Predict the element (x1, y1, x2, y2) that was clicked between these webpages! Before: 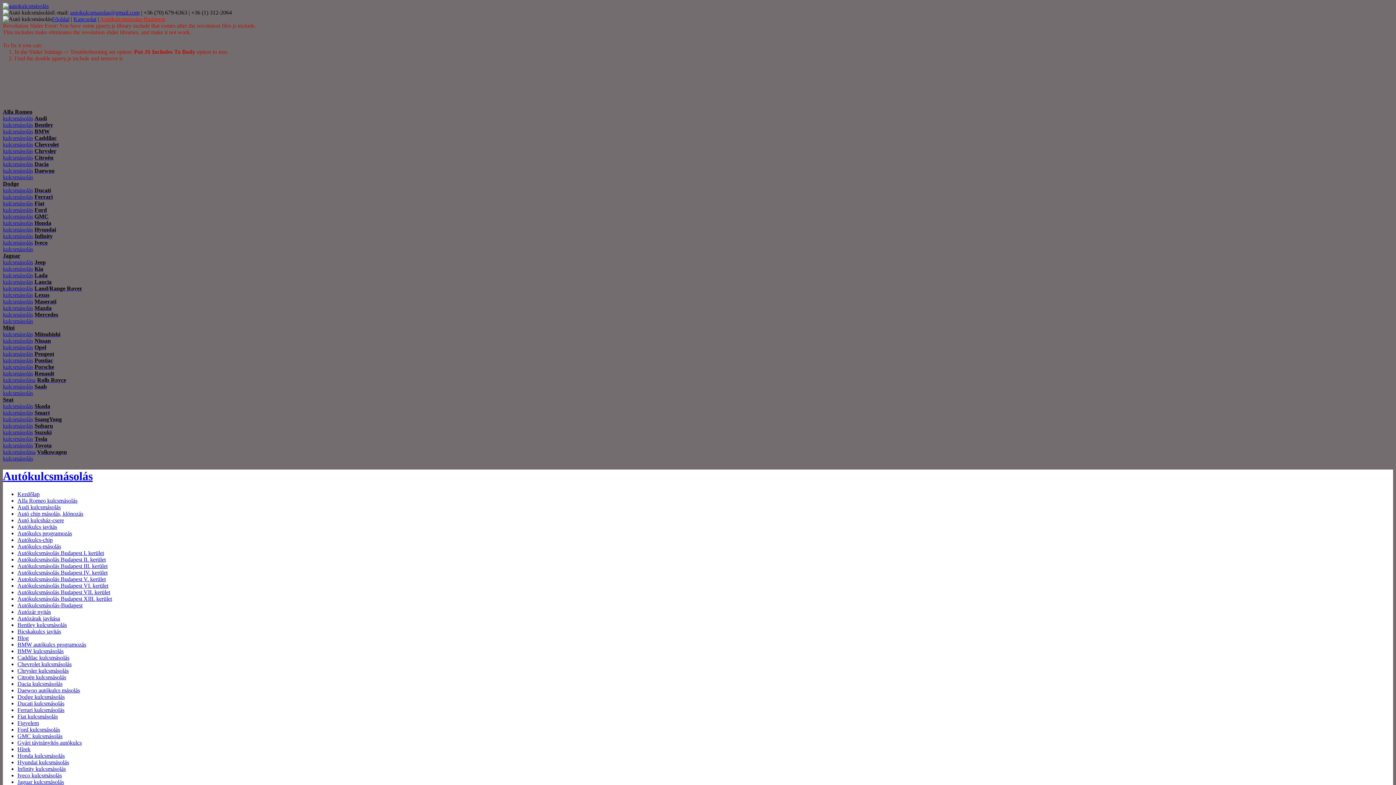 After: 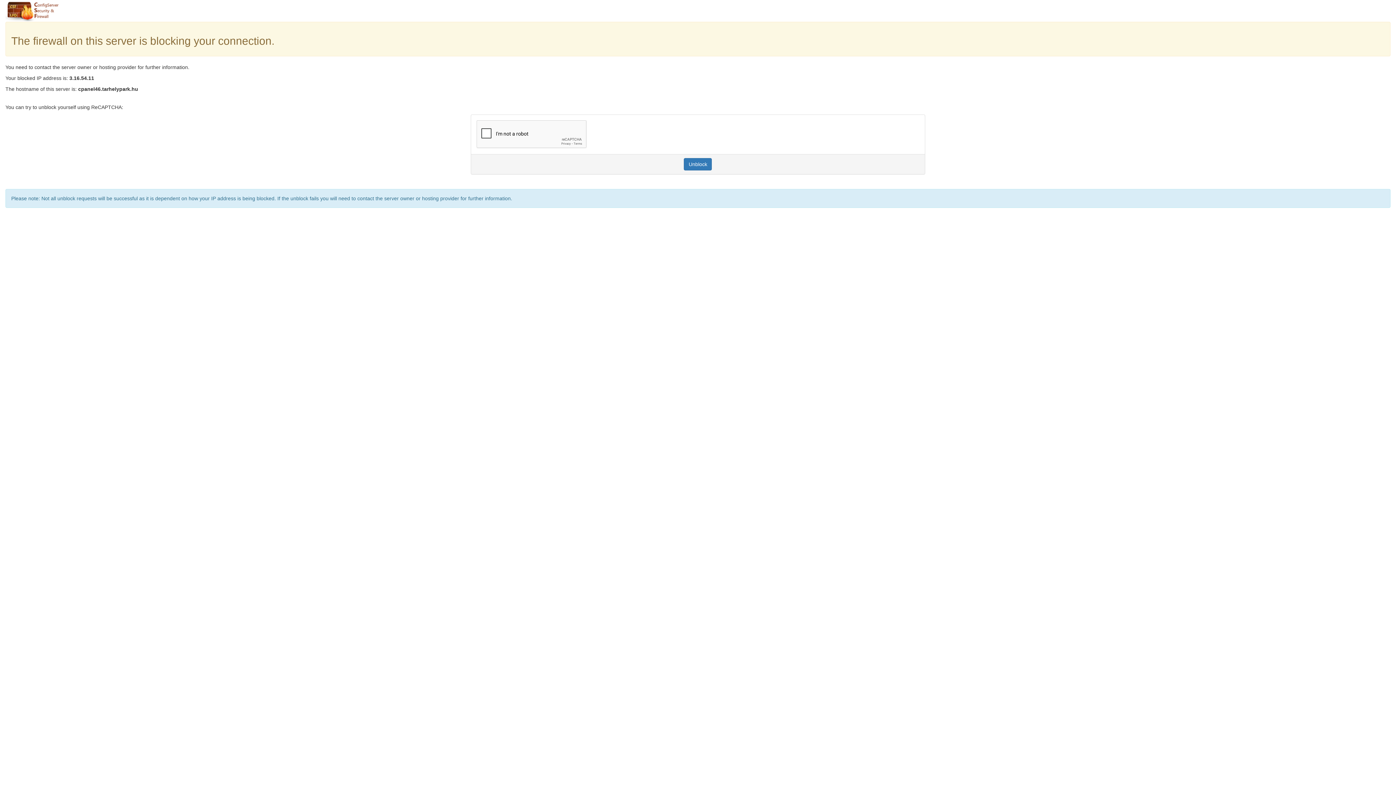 Action: label: Autó kulcsház-csere bbox: (17, 517, 64, 523)